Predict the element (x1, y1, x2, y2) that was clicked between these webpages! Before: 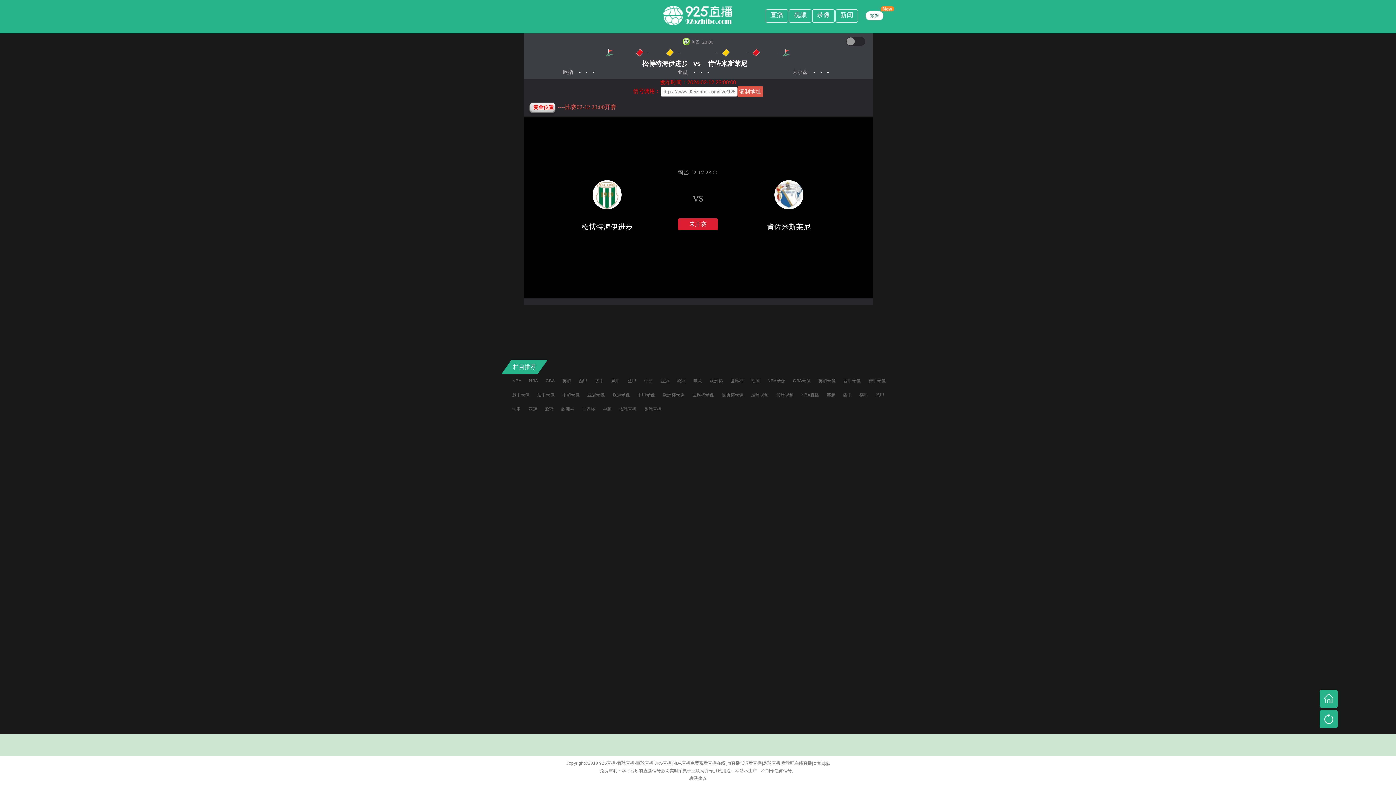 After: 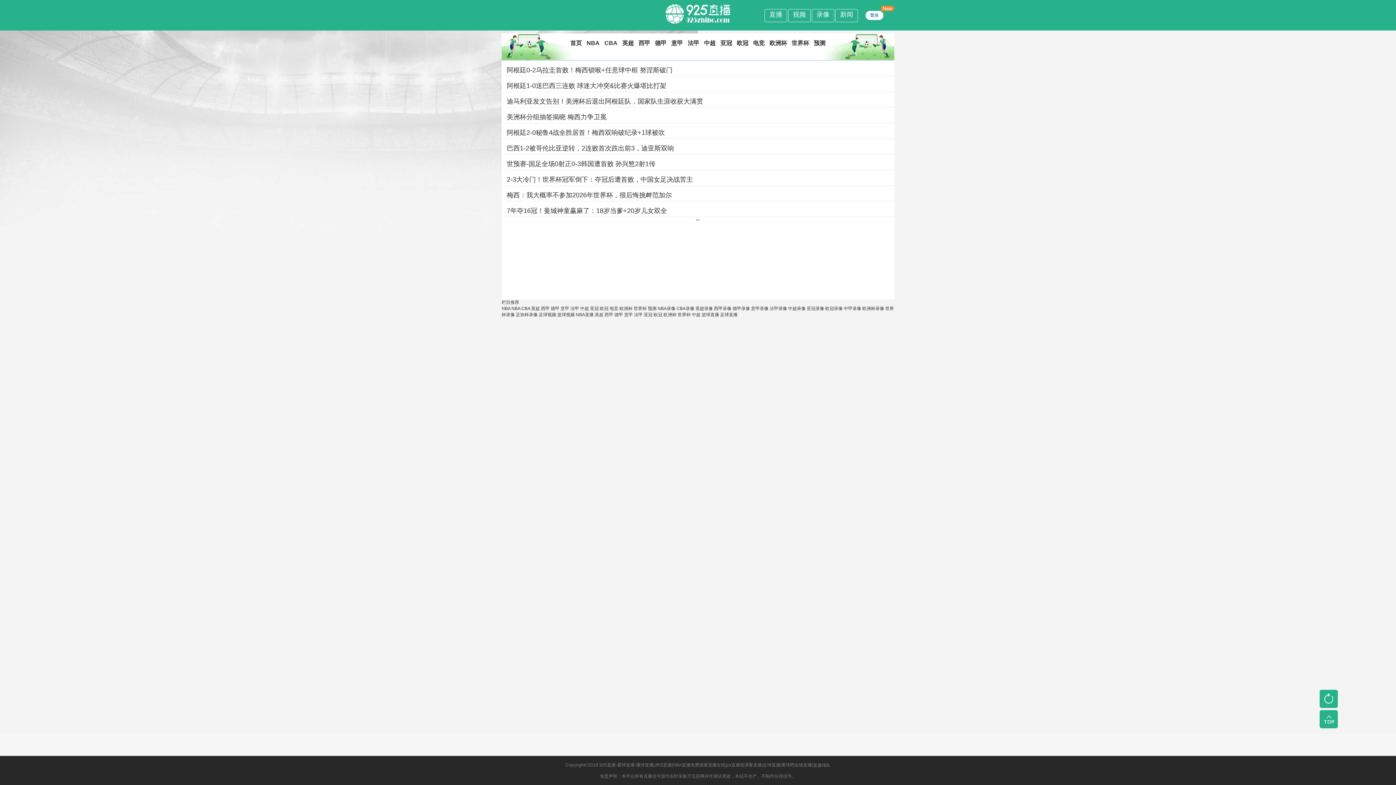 Action: label: 世界杯 bbox: (730, 378, 743, 383)